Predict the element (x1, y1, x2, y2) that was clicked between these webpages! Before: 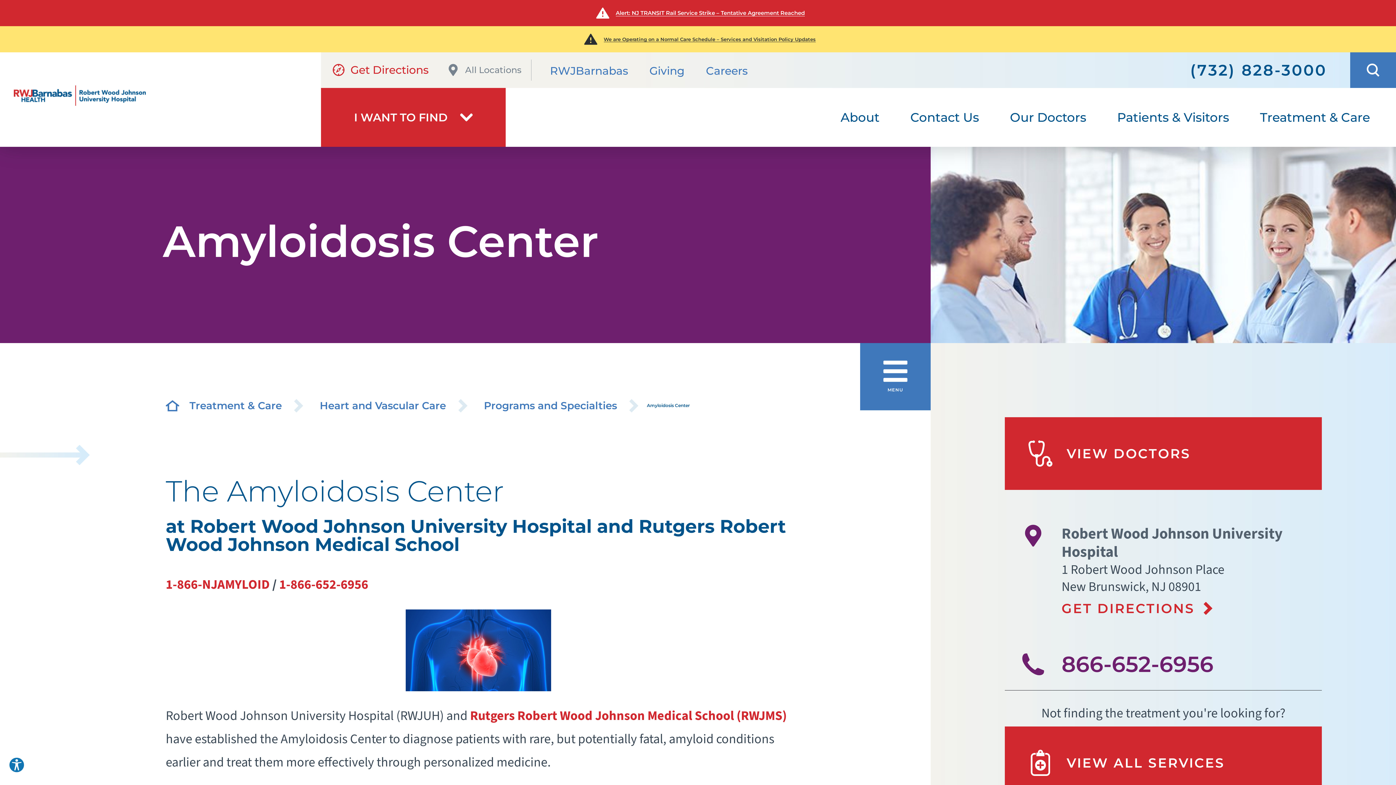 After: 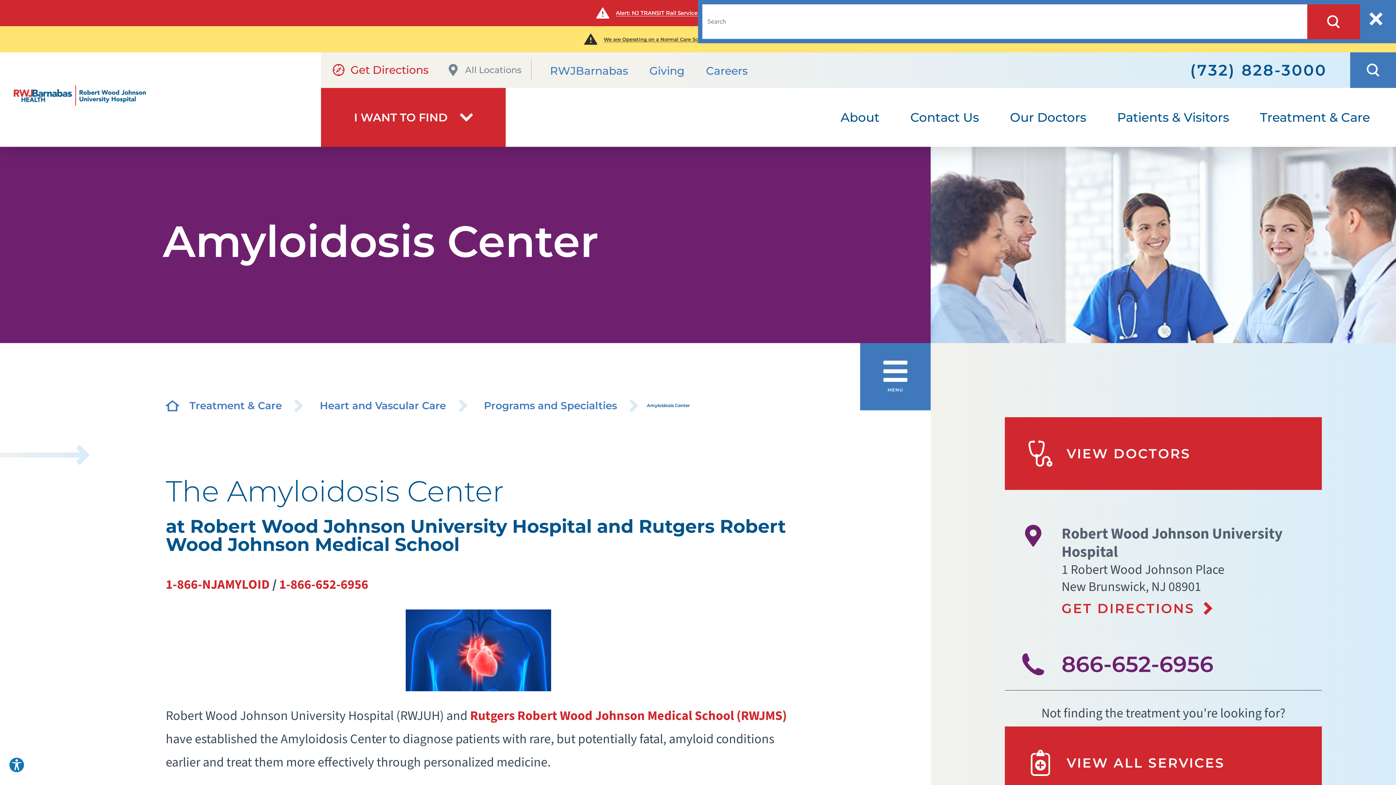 Action: bbox: (1350, 52, 1396, 87)